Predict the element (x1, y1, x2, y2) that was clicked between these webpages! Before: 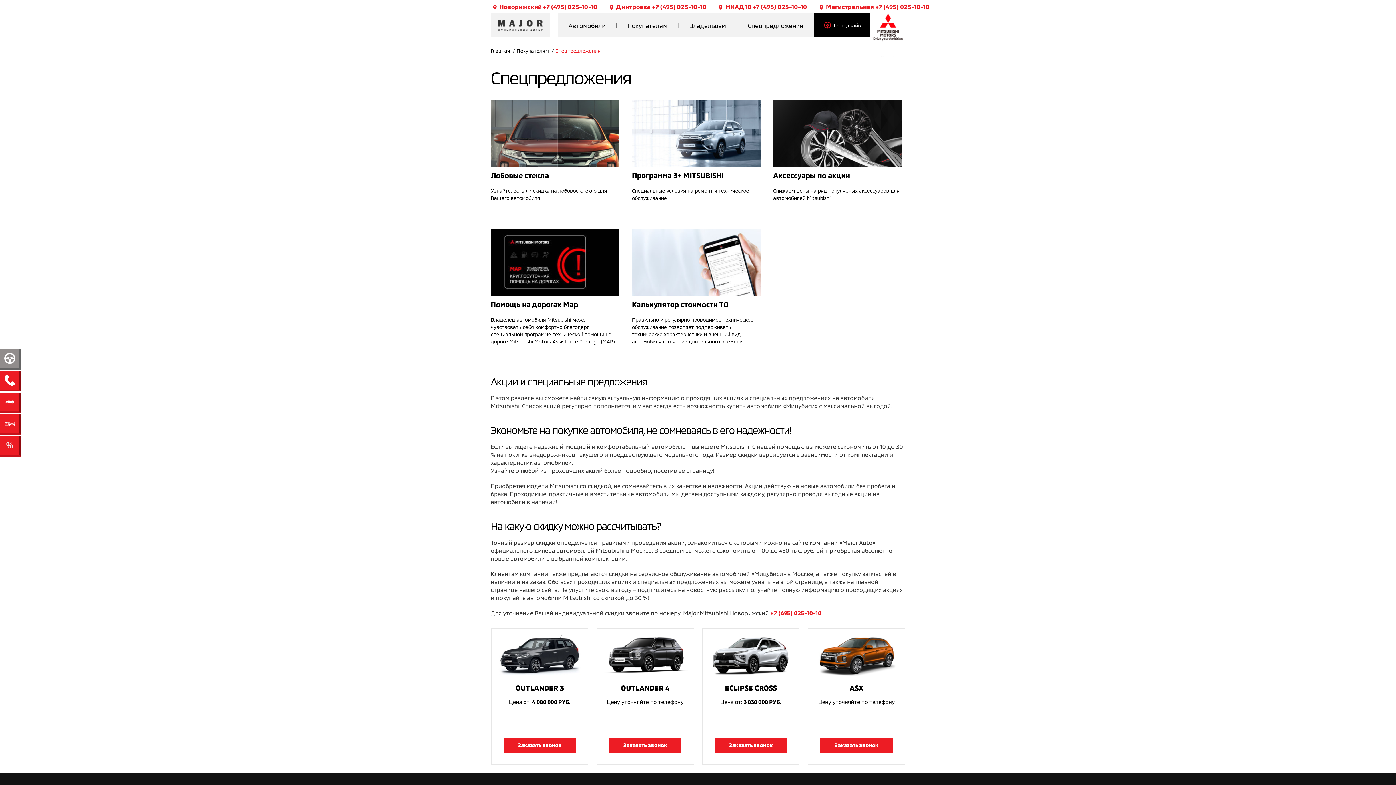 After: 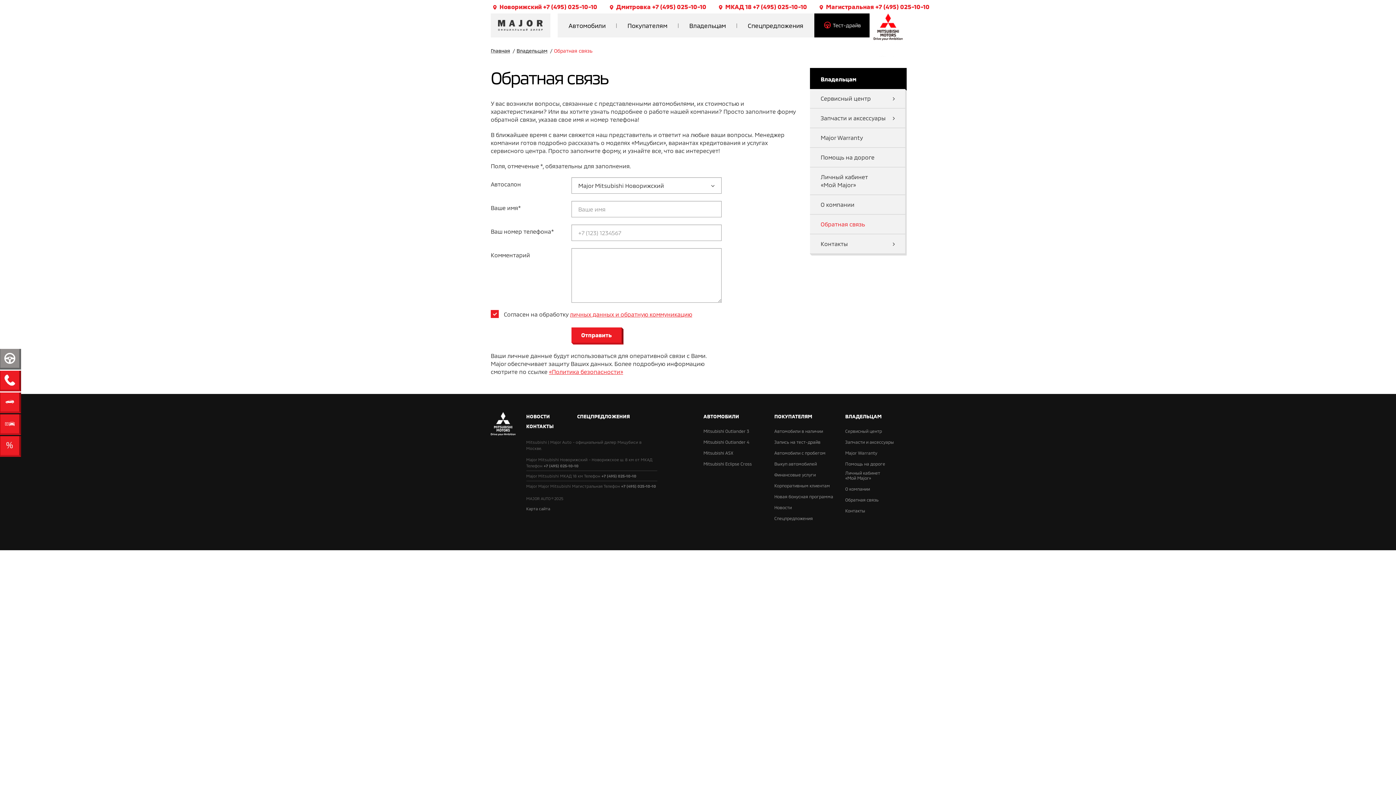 Action: bbox: (0, 436, 21, 457)